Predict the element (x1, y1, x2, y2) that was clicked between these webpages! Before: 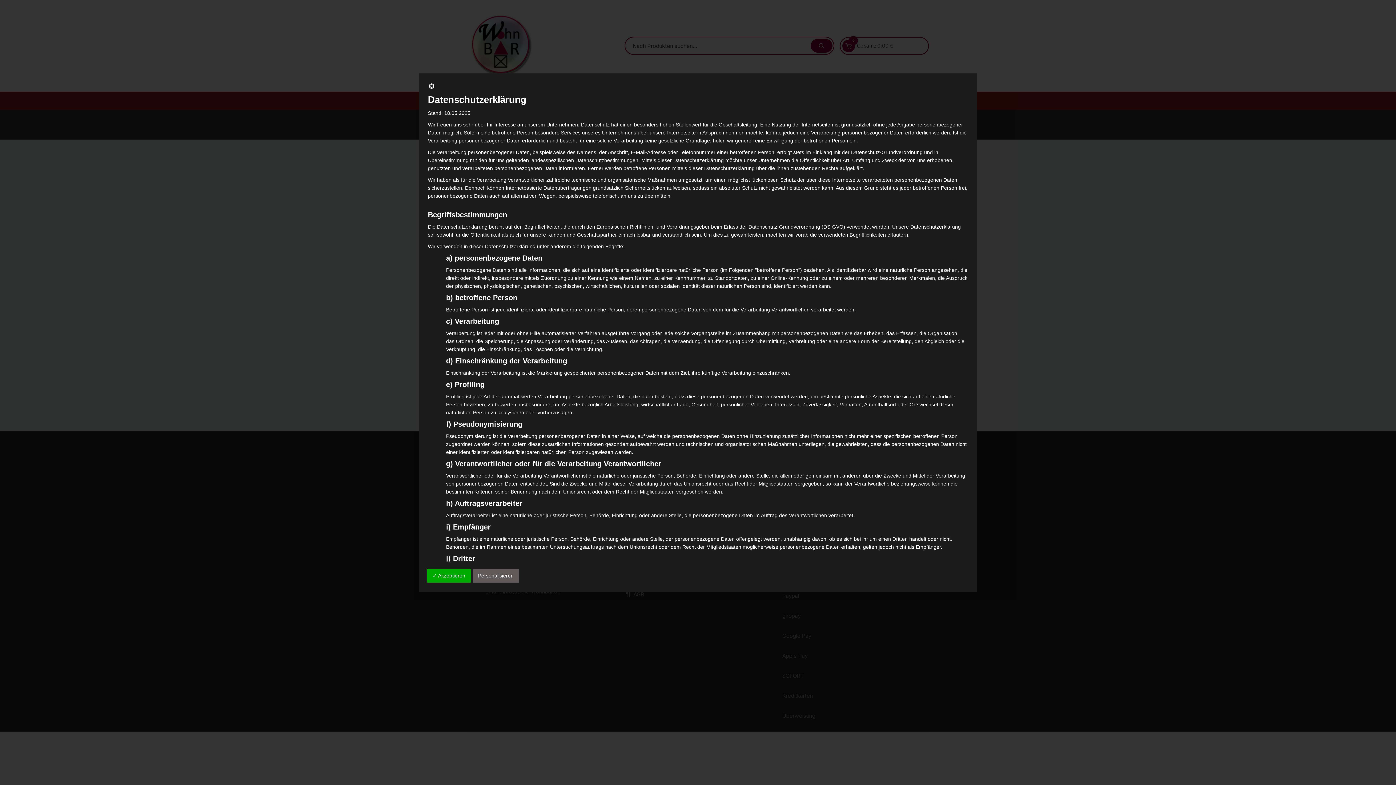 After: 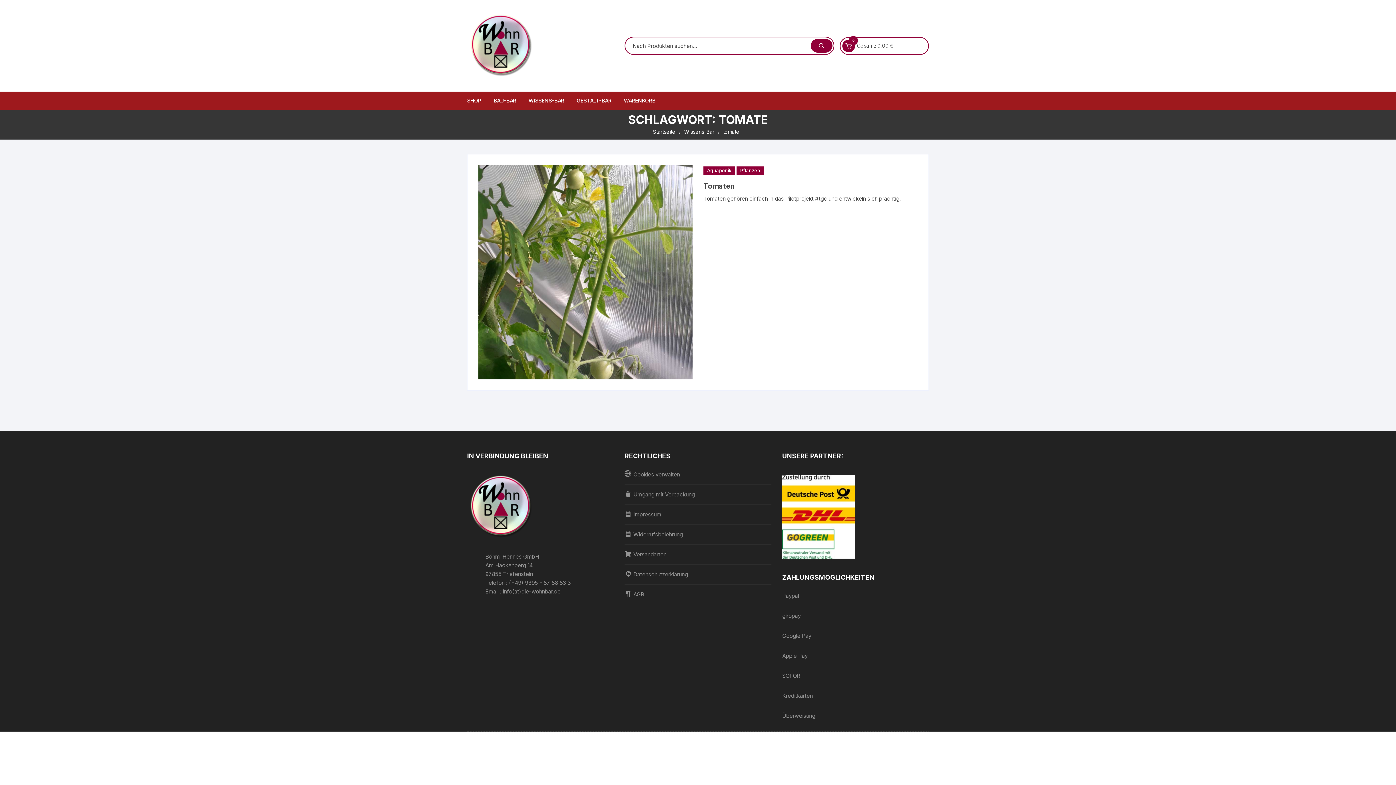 Action: bbox: (428, 84, 435, 90)